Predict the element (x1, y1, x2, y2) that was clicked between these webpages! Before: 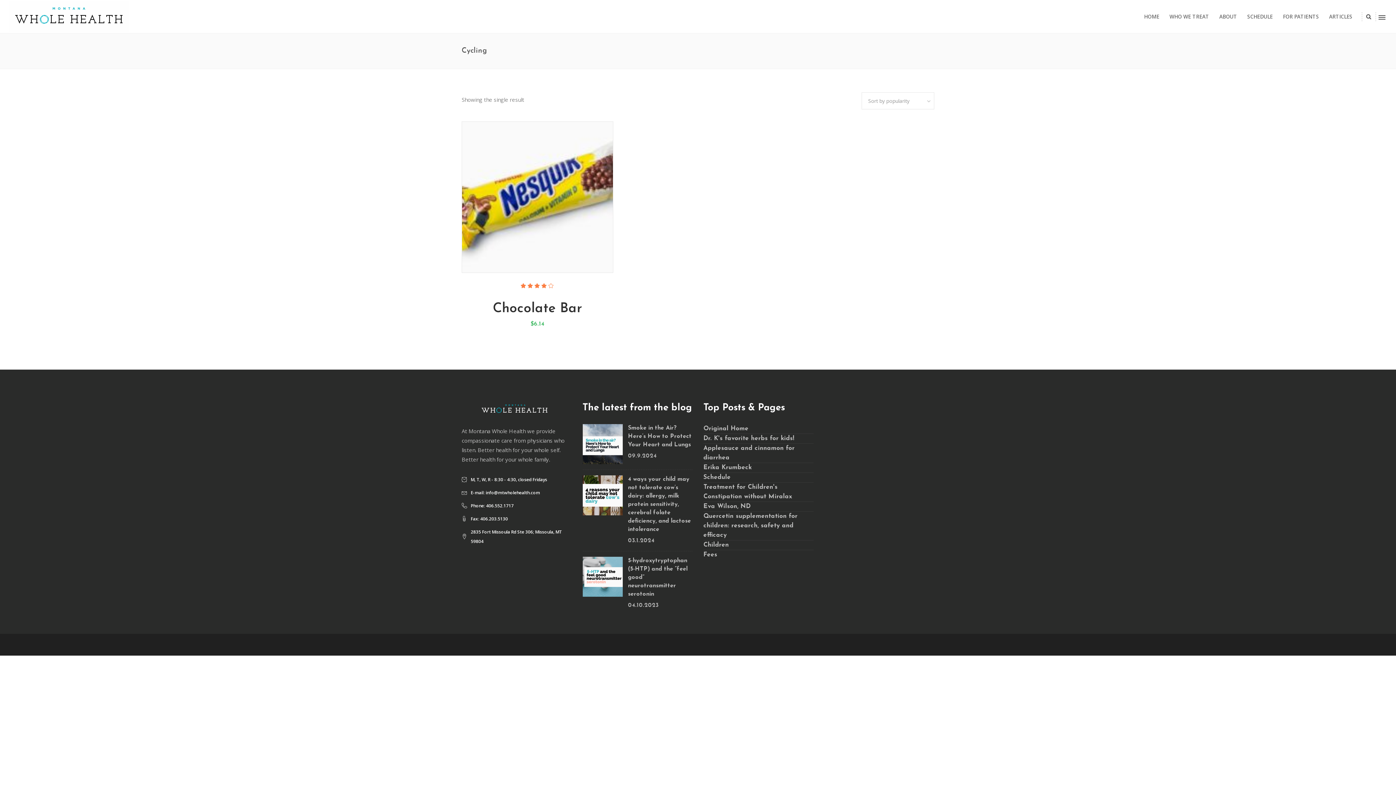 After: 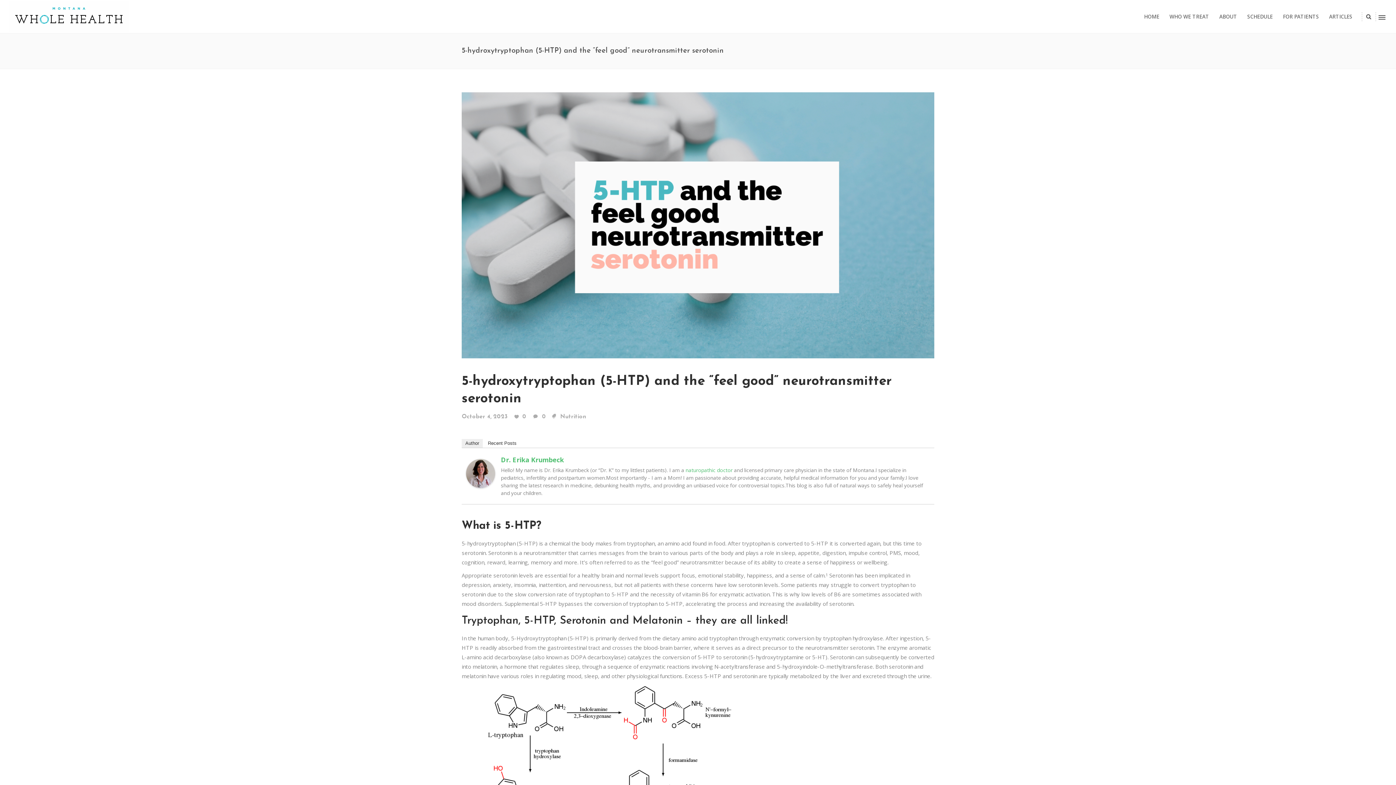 Action: label: 5-hydroxytryptophan (5-HTP) and the “feel good” neurotransmitter serotonin bbox: (628, 557, 692, 598)